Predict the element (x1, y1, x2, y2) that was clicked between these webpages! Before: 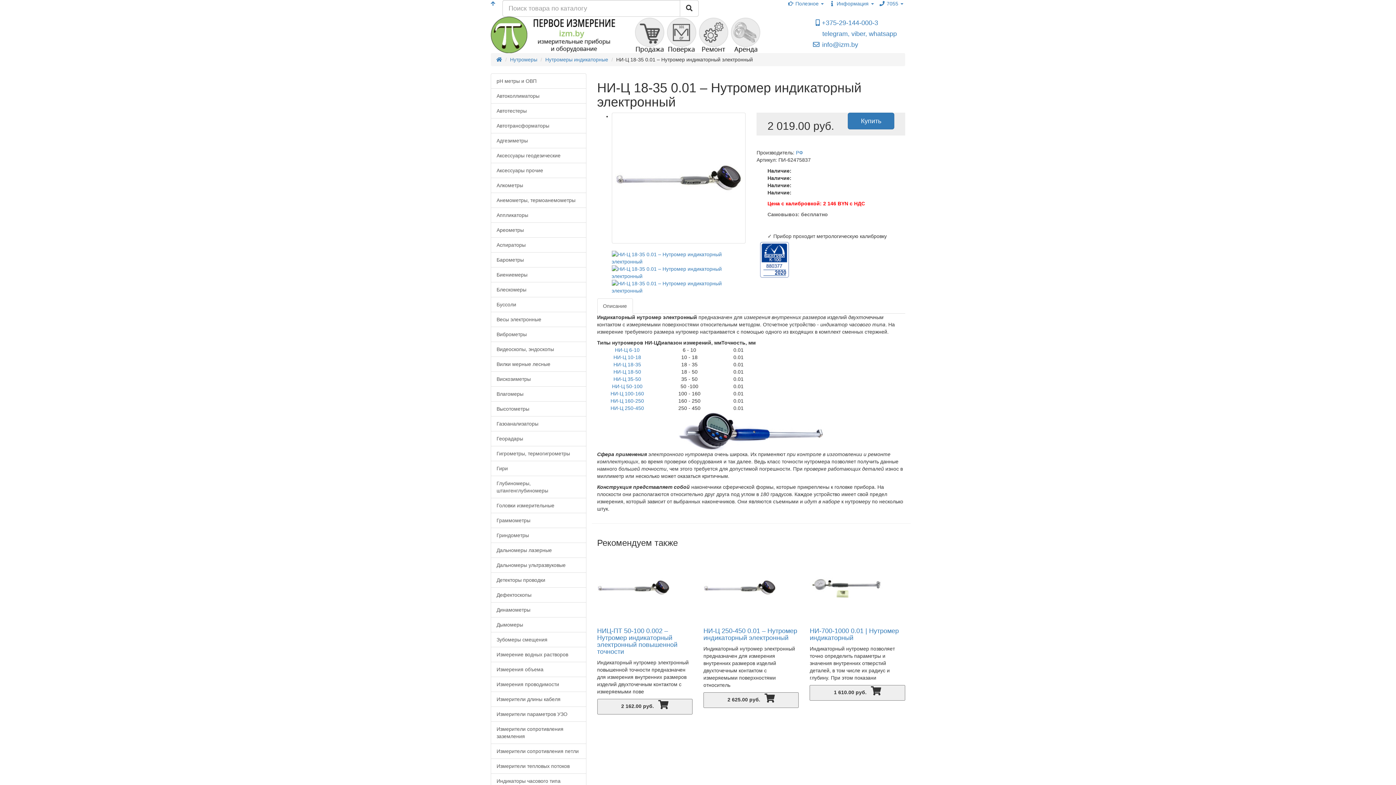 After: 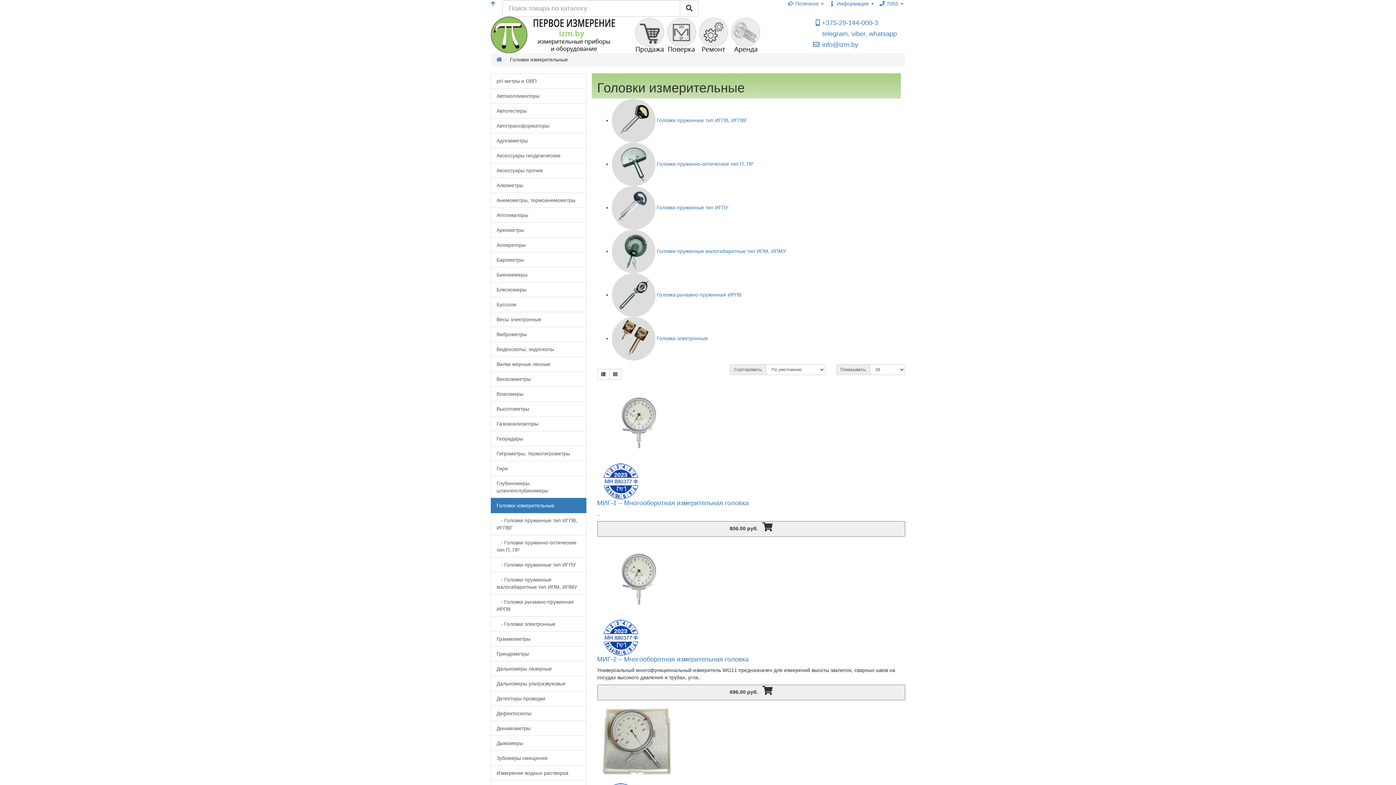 Action: label: Головки измерительные bbox: (490, 498, 586, 513)